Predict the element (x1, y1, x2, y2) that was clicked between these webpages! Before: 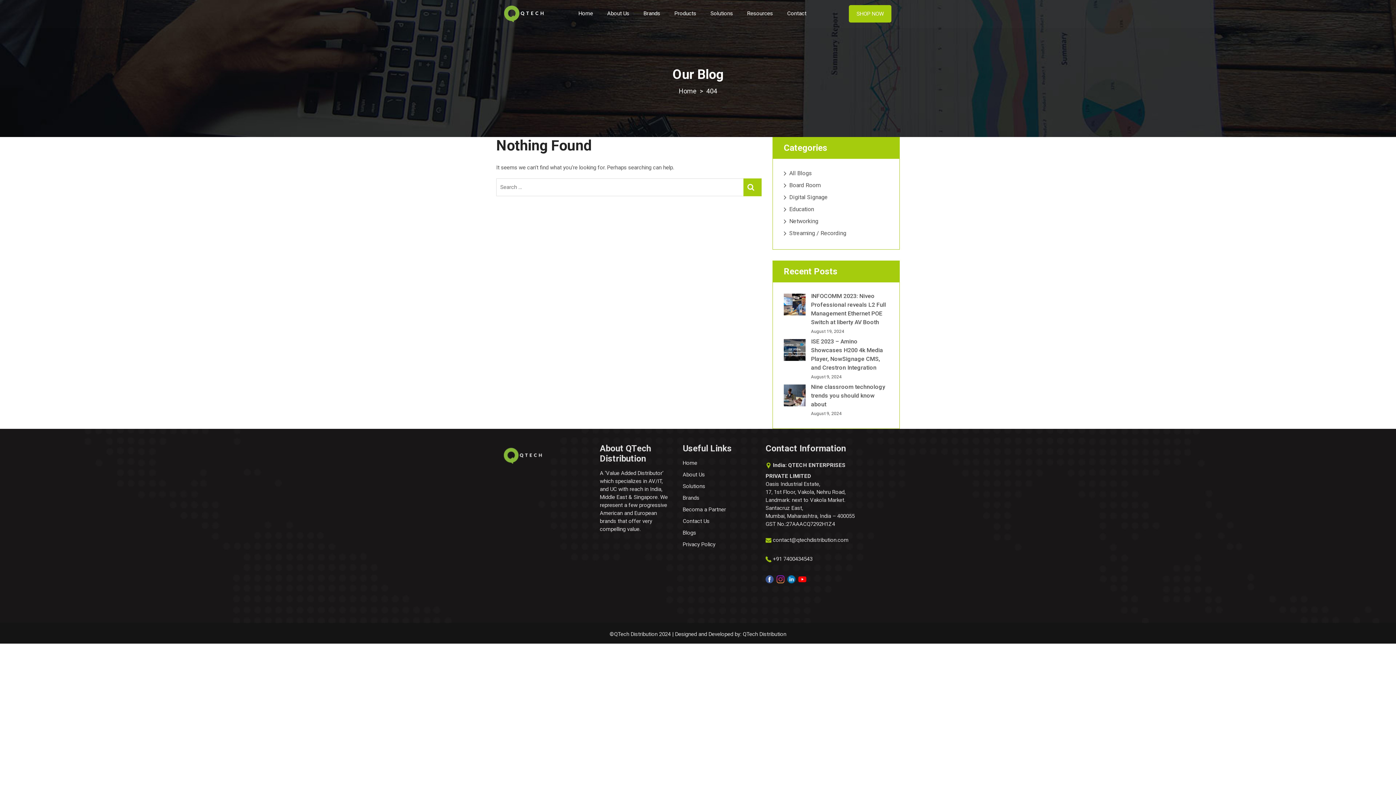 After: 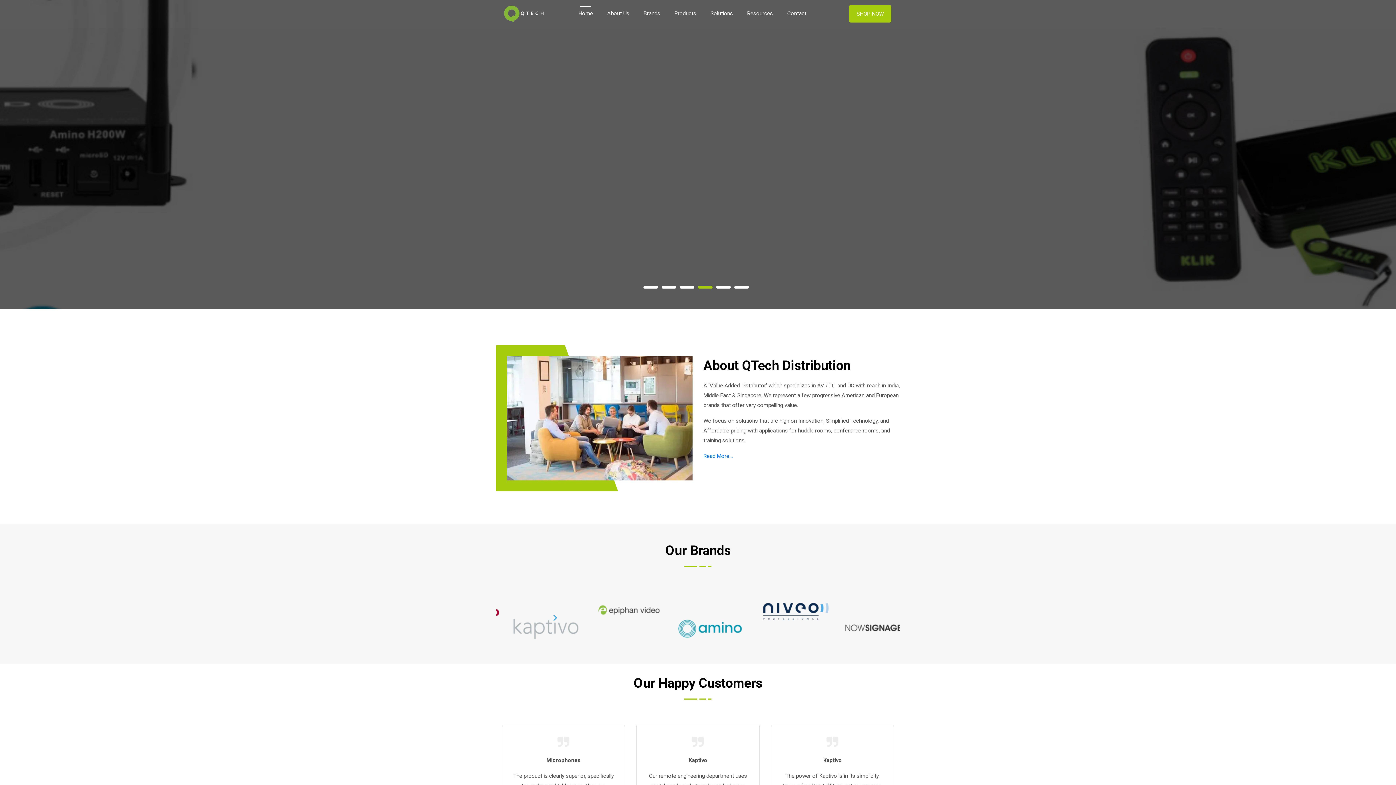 Action: bbox: (574, 7, 596, 28) label: Home